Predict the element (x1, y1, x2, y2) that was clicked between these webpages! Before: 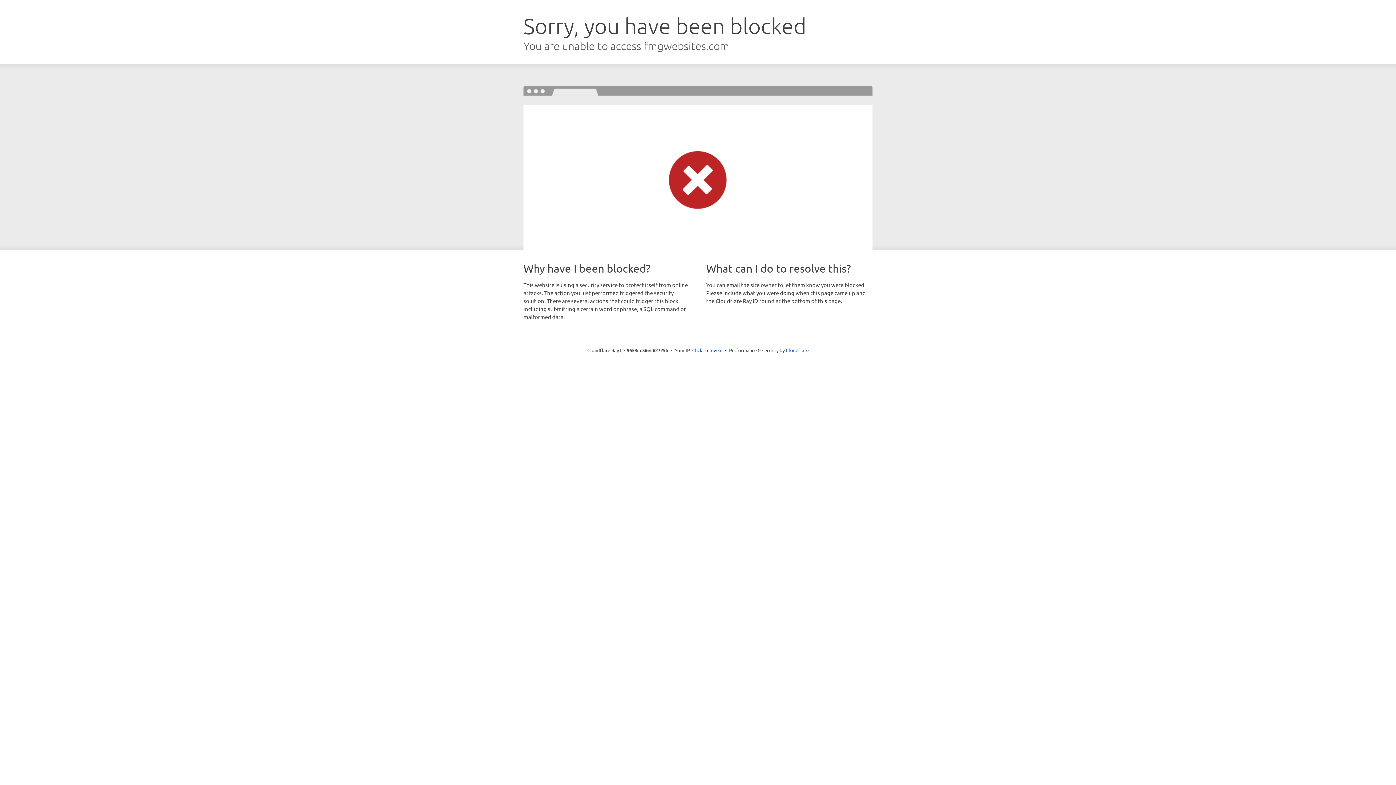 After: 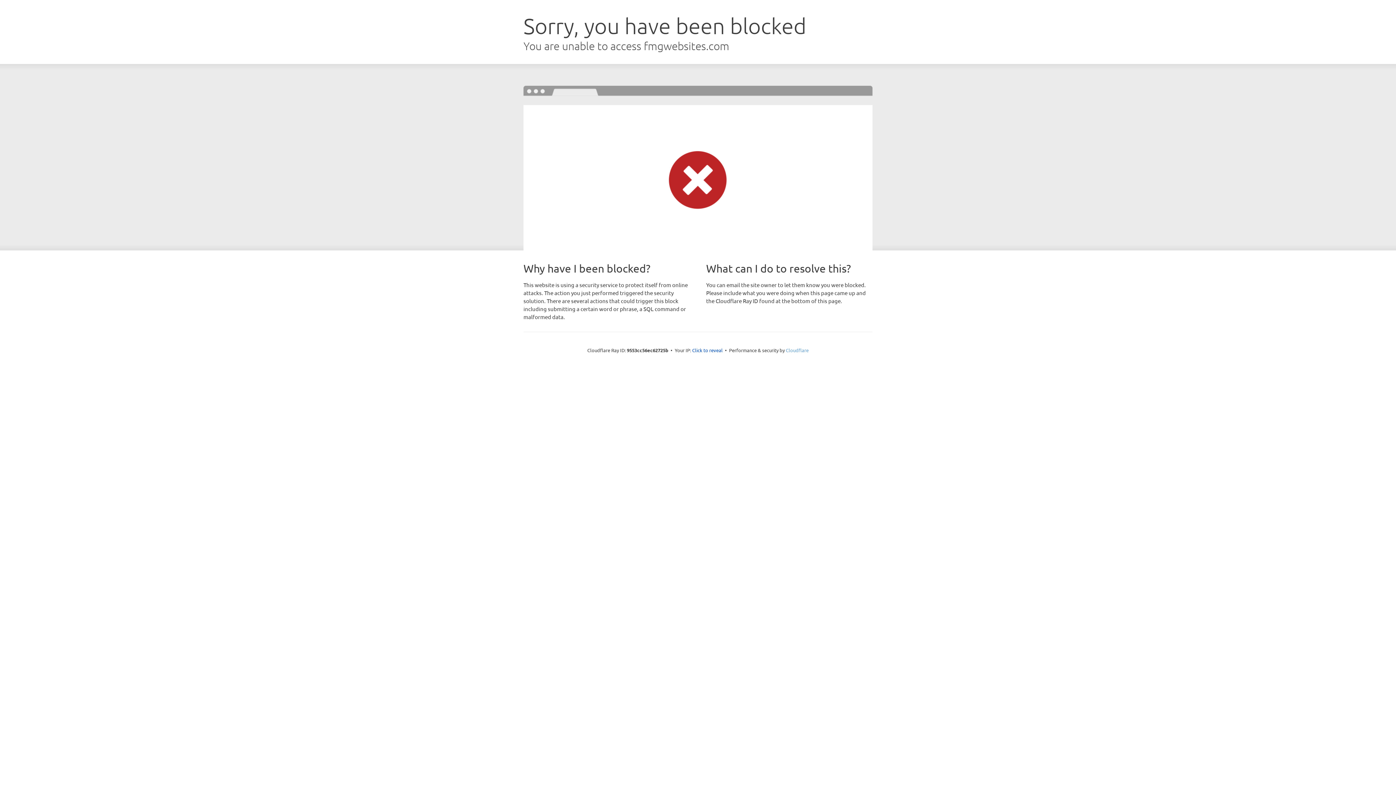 Action: label: Cloudflare bbox: (786, 347, 808, 353)